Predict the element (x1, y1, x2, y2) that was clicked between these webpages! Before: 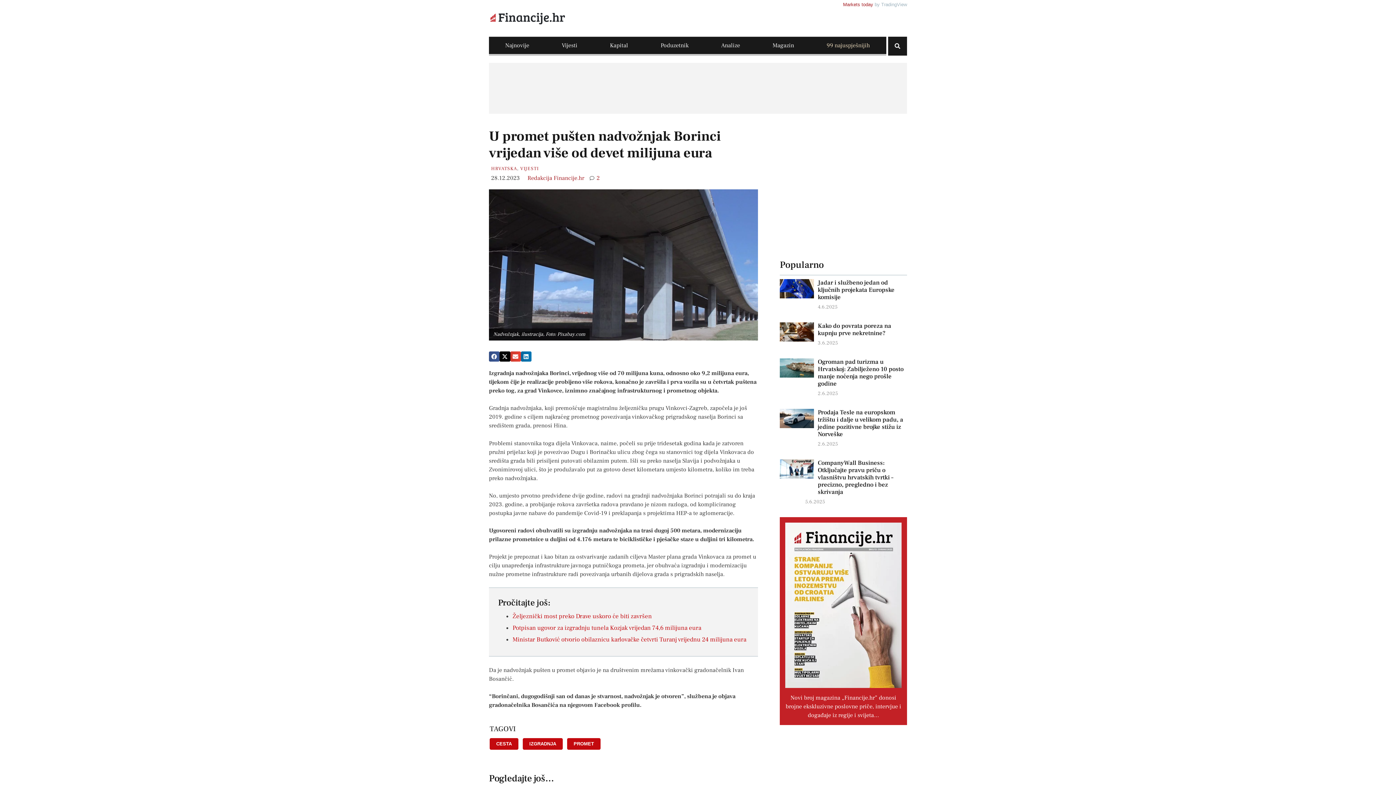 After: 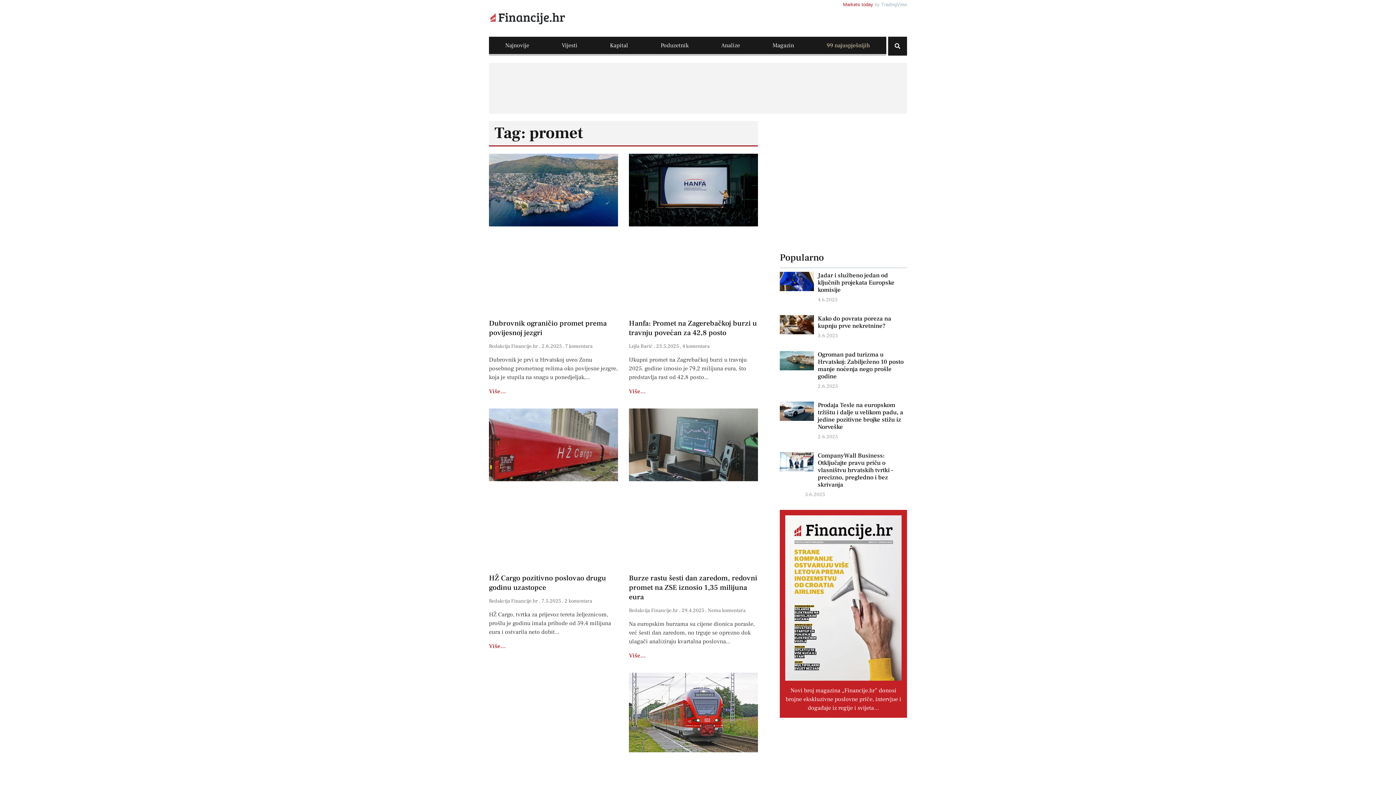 Action: label: PROMET bbox: (567, 738, 600, 750)